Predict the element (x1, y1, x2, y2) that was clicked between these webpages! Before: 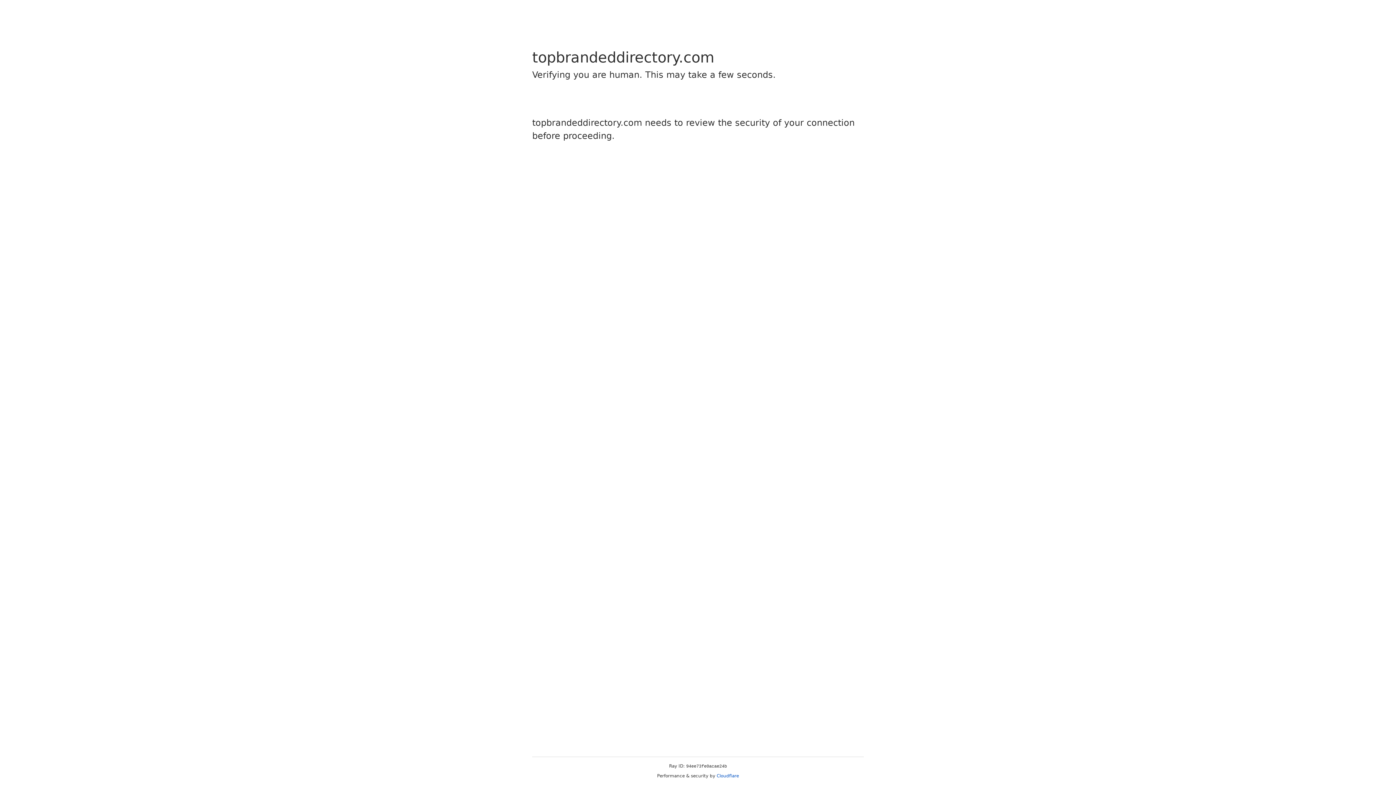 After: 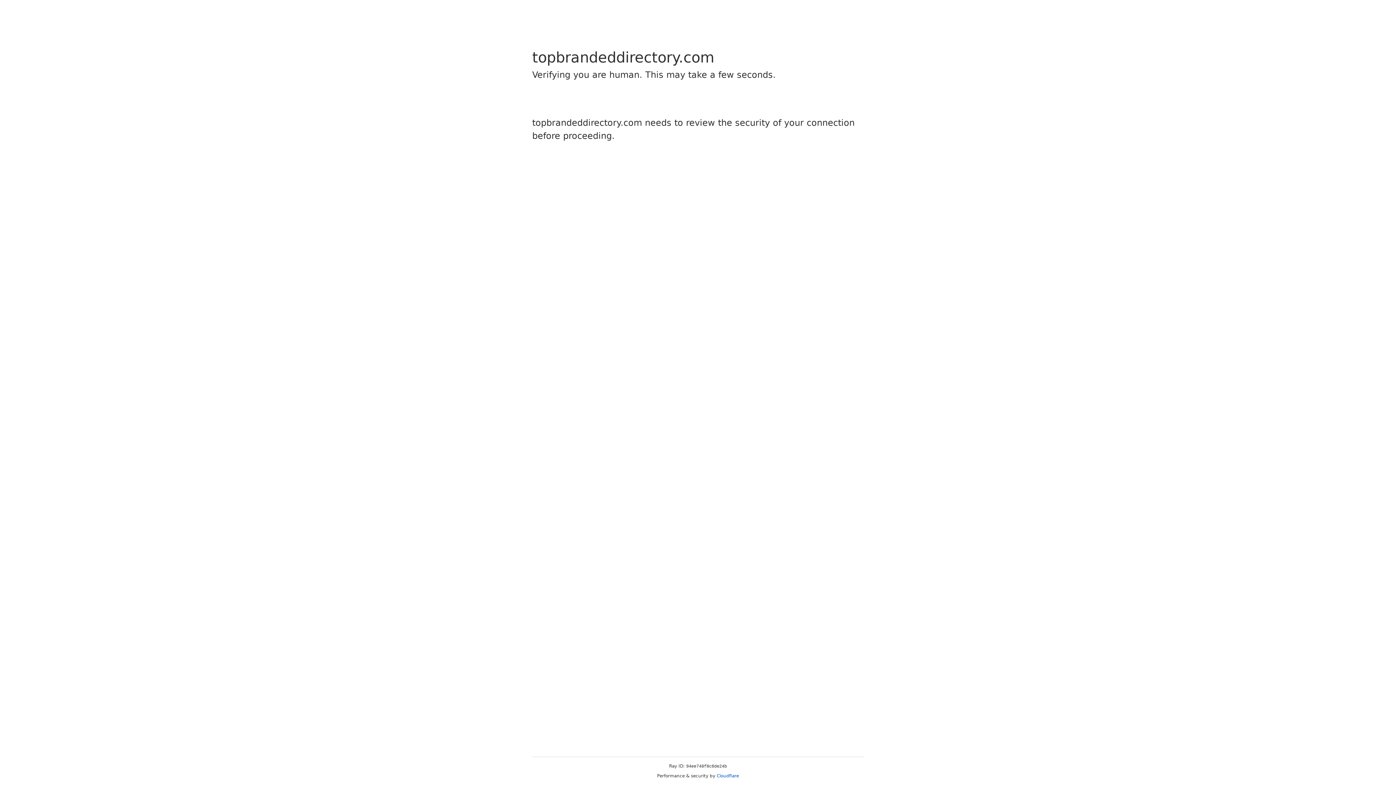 Action: label: Cloudflare bbox: (716, 773, 739, 778)